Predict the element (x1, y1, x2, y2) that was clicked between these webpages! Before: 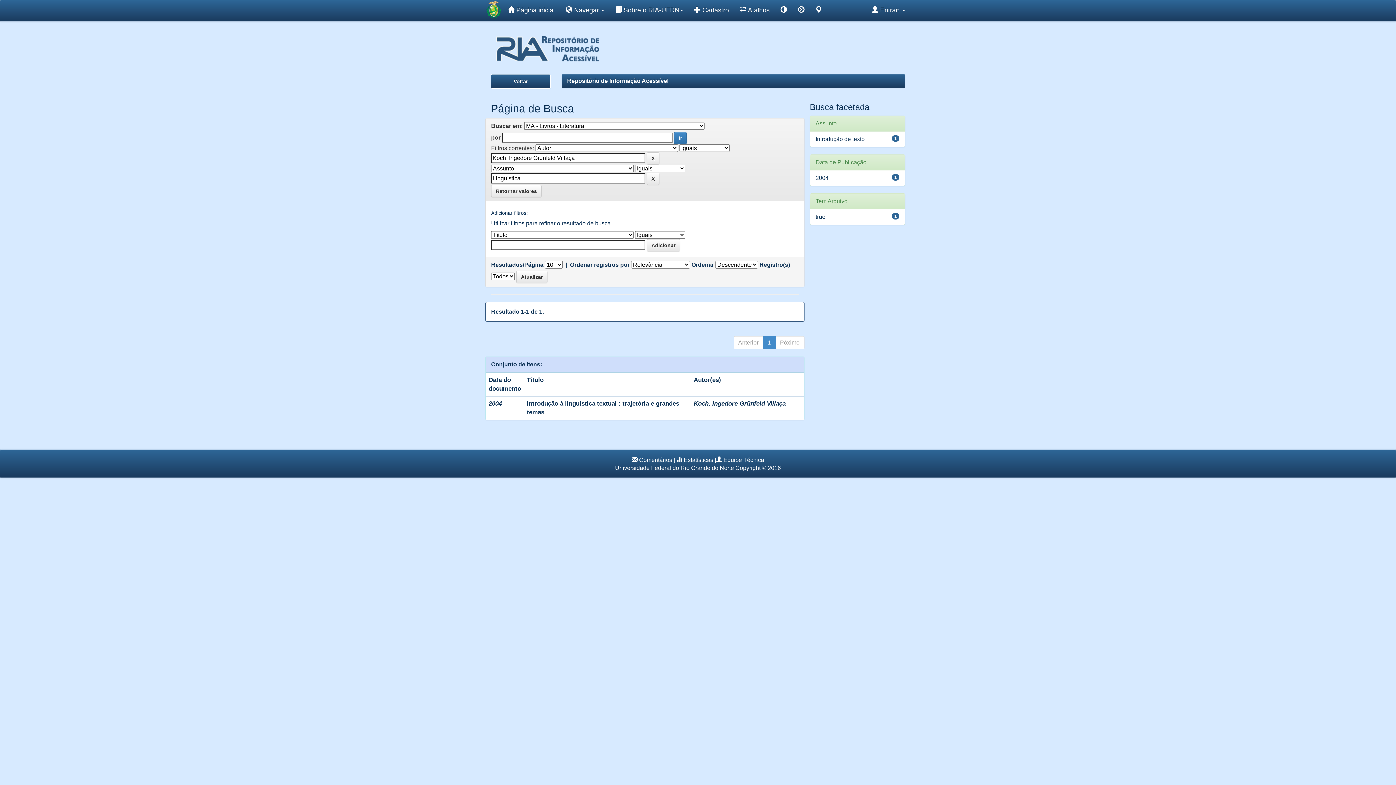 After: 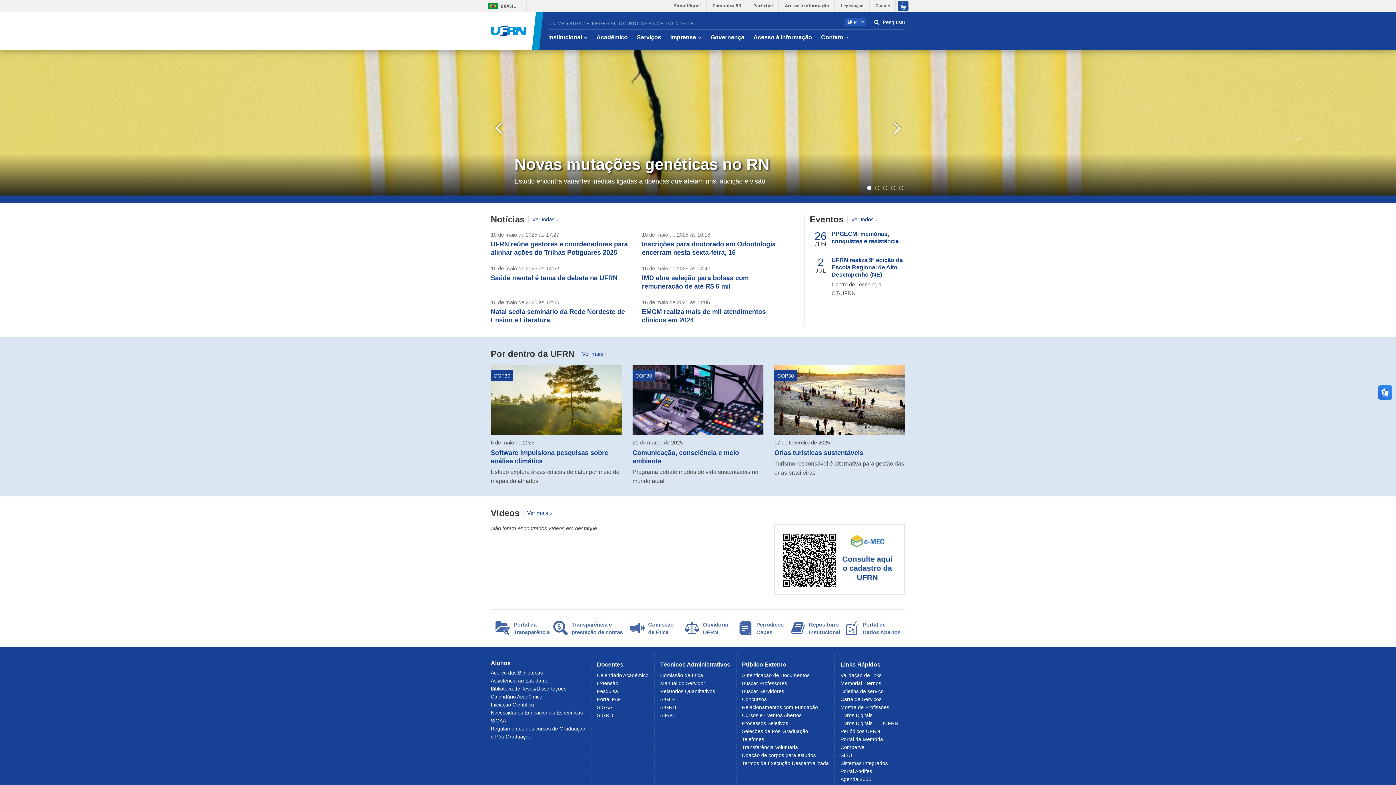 Action: bbox: (485, 0, 502, 19)